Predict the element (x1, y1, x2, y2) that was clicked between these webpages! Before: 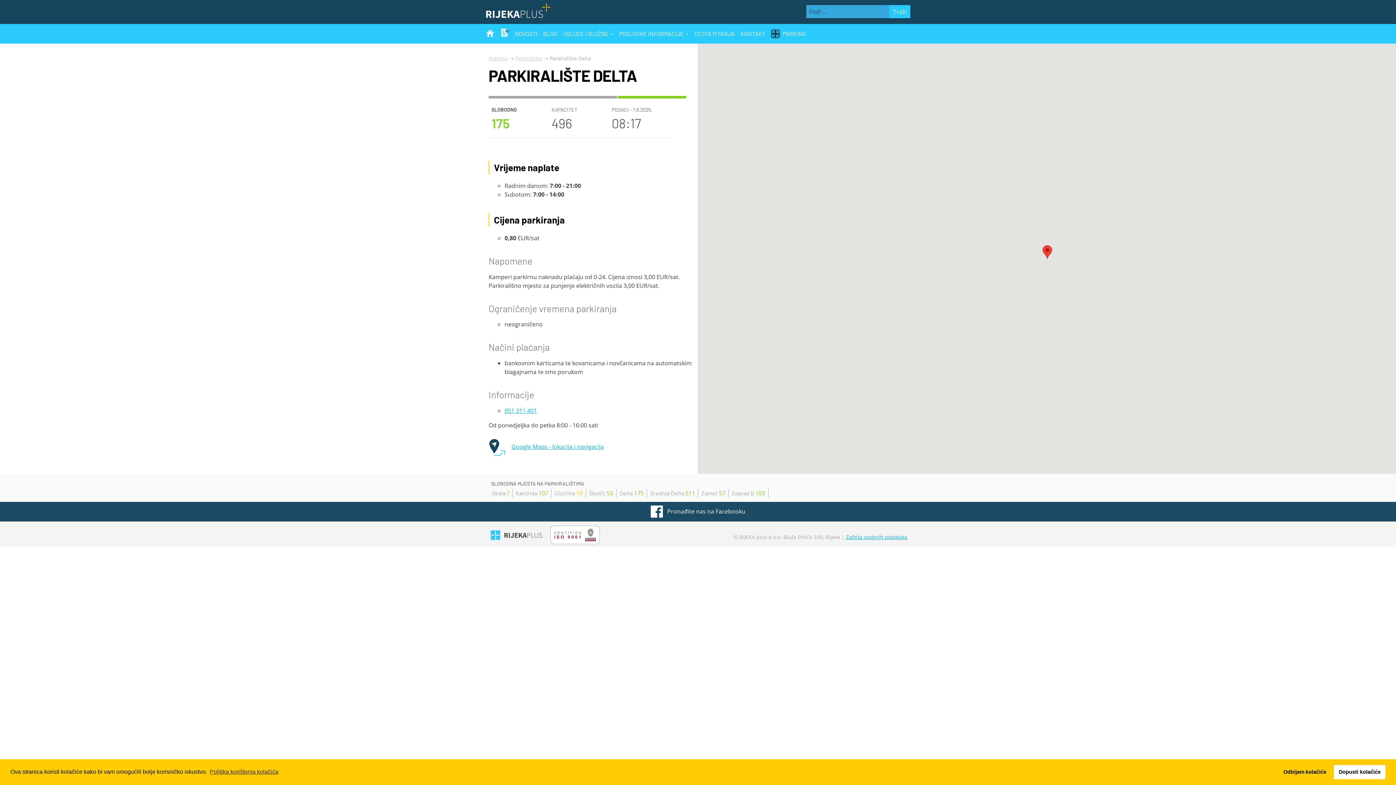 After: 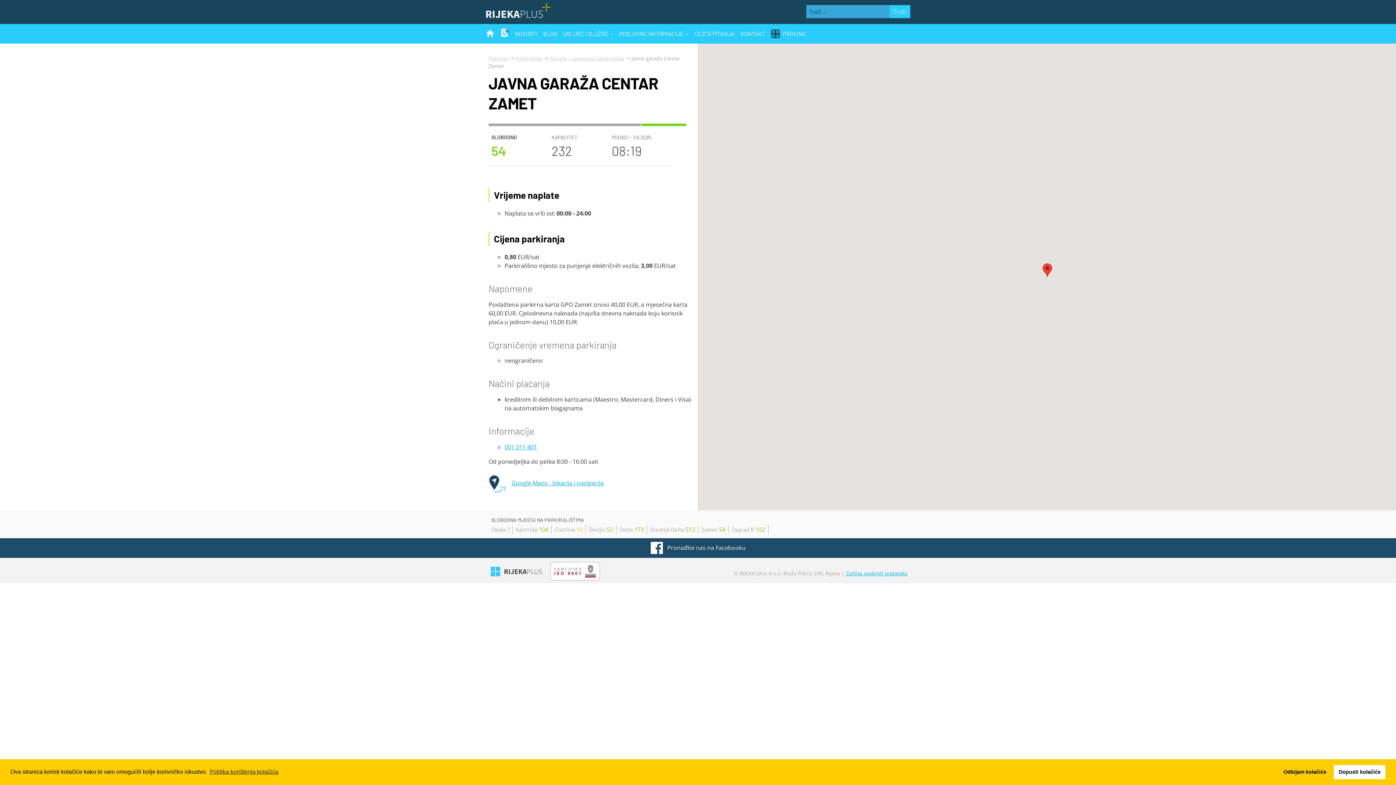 Action: bbox: (701, 489, 717, 496) label: Zamet